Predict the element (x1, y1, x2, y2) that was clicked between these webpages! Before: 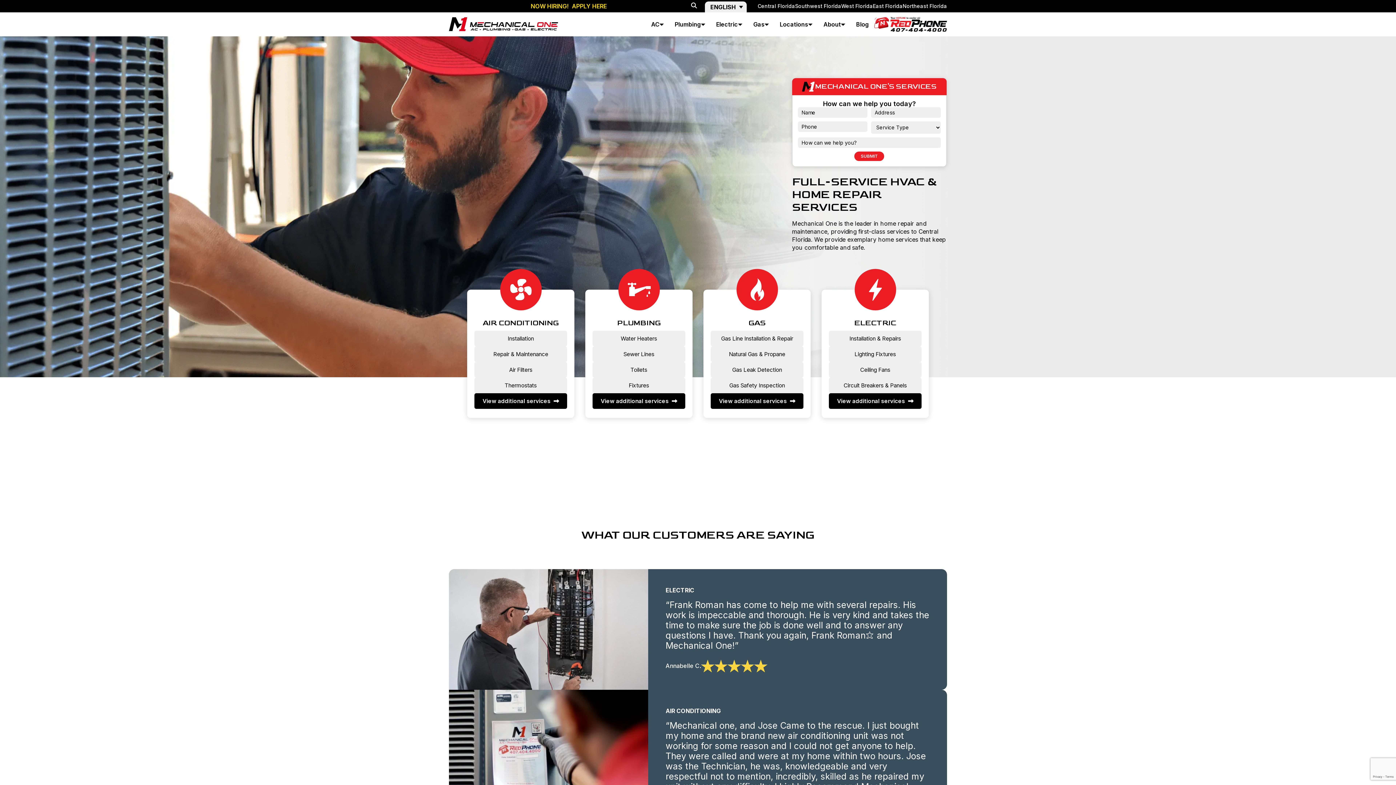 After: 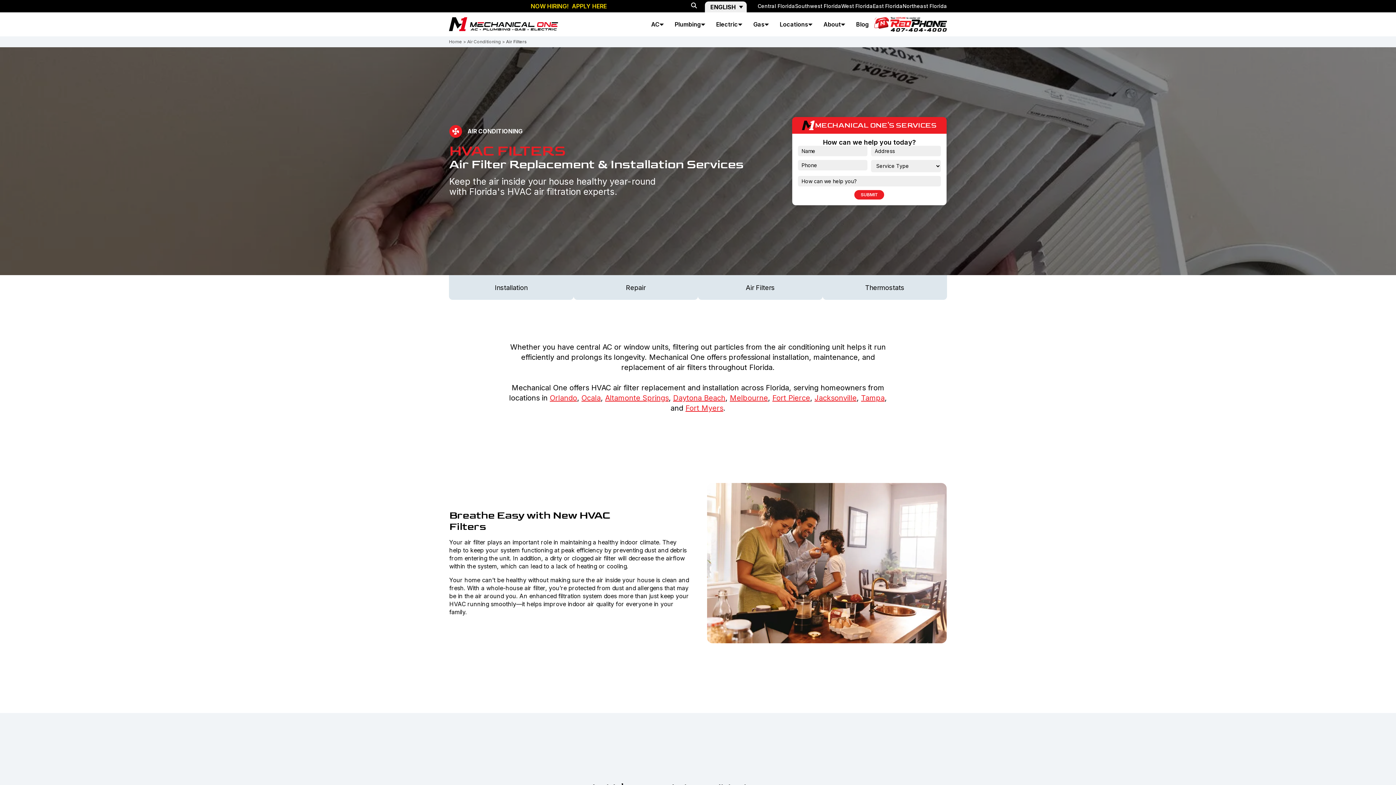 Action: bbox: (474, 362, 567, 377) label: Air Filters